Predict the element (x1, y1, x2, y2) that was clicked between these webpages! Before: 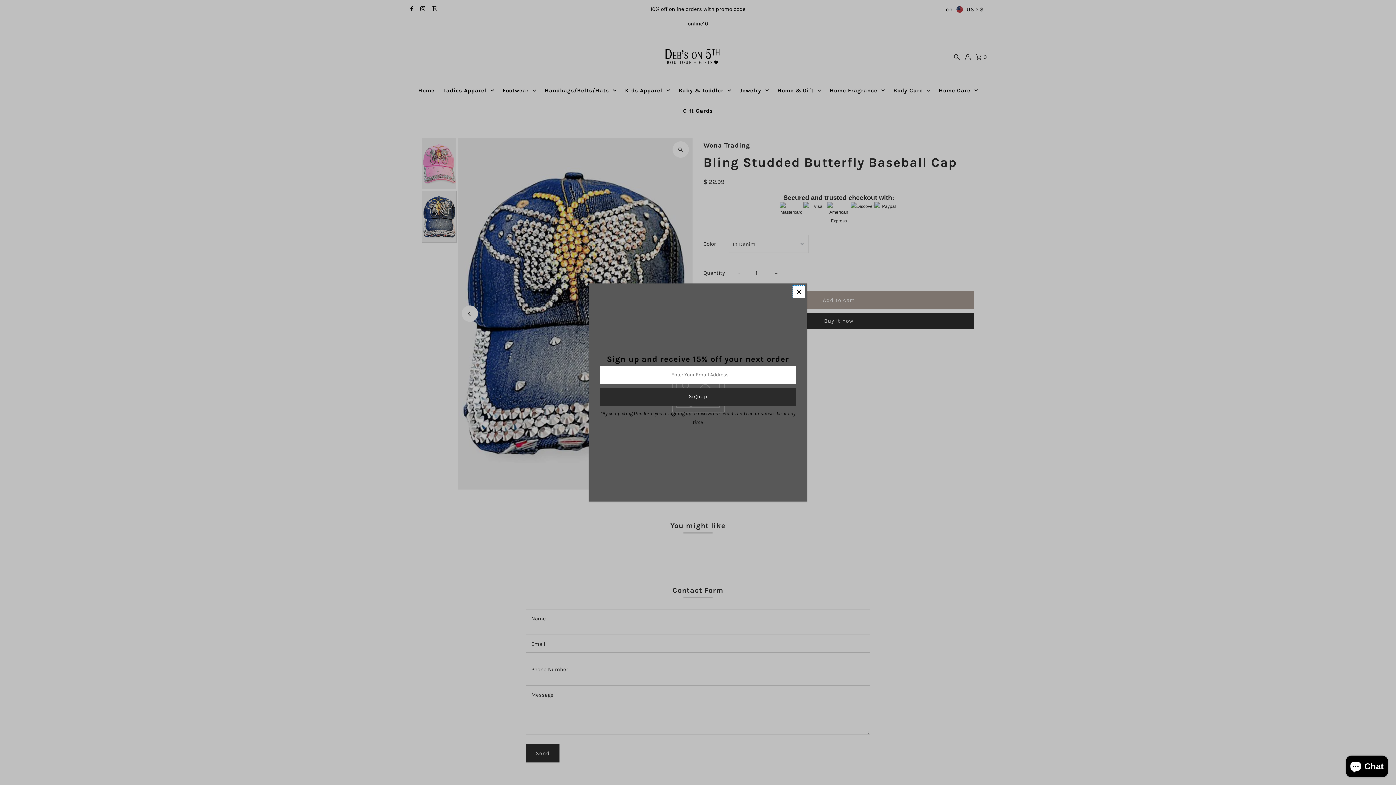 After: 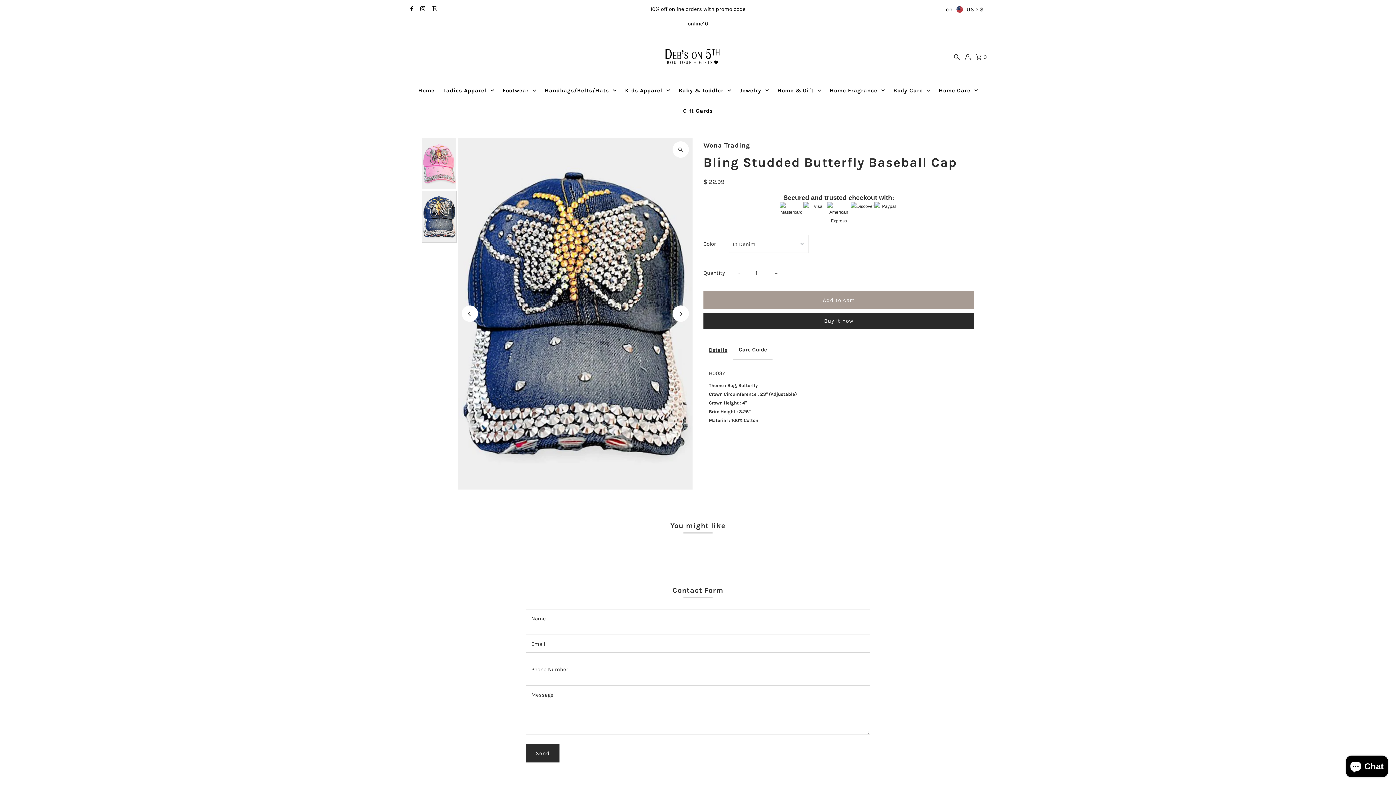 Action: bbox: (792, 285, 805, 298)